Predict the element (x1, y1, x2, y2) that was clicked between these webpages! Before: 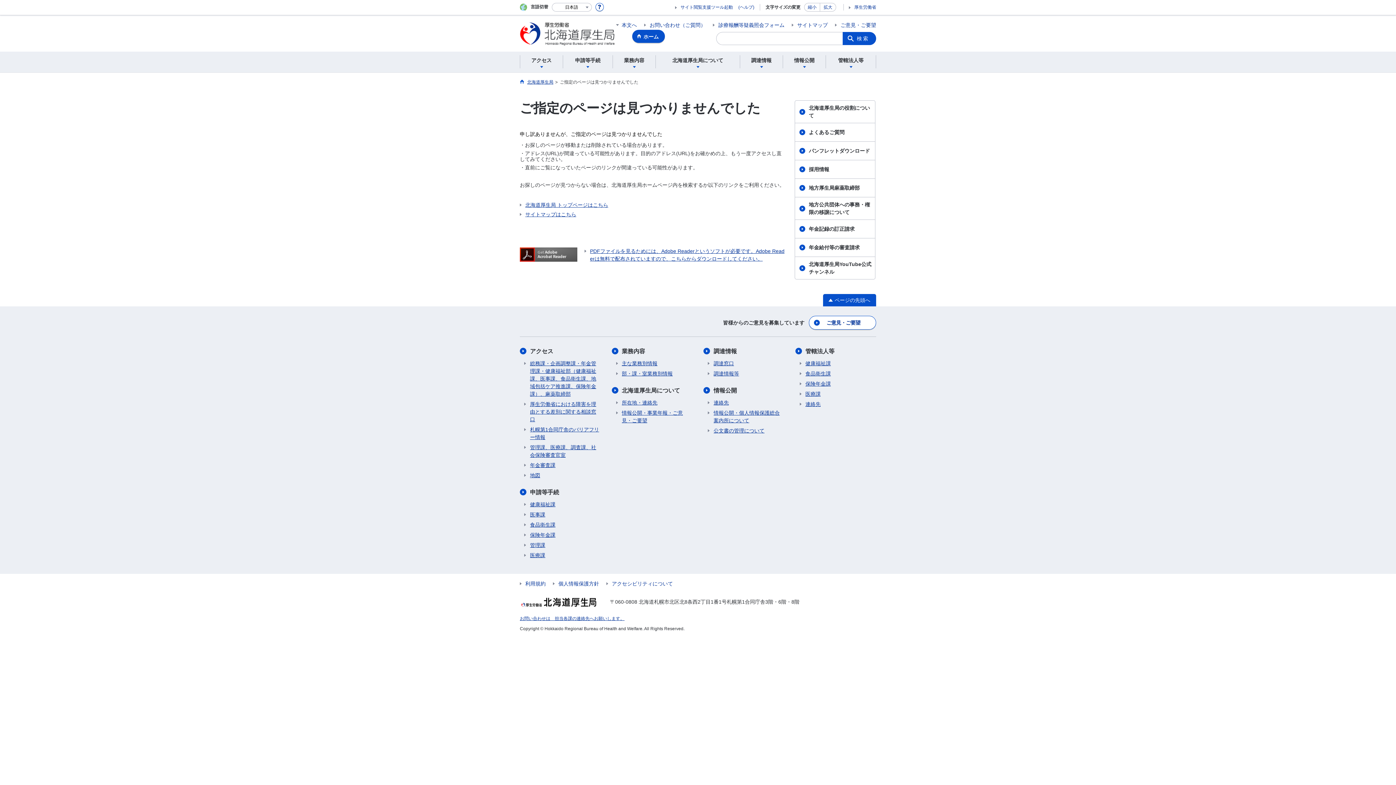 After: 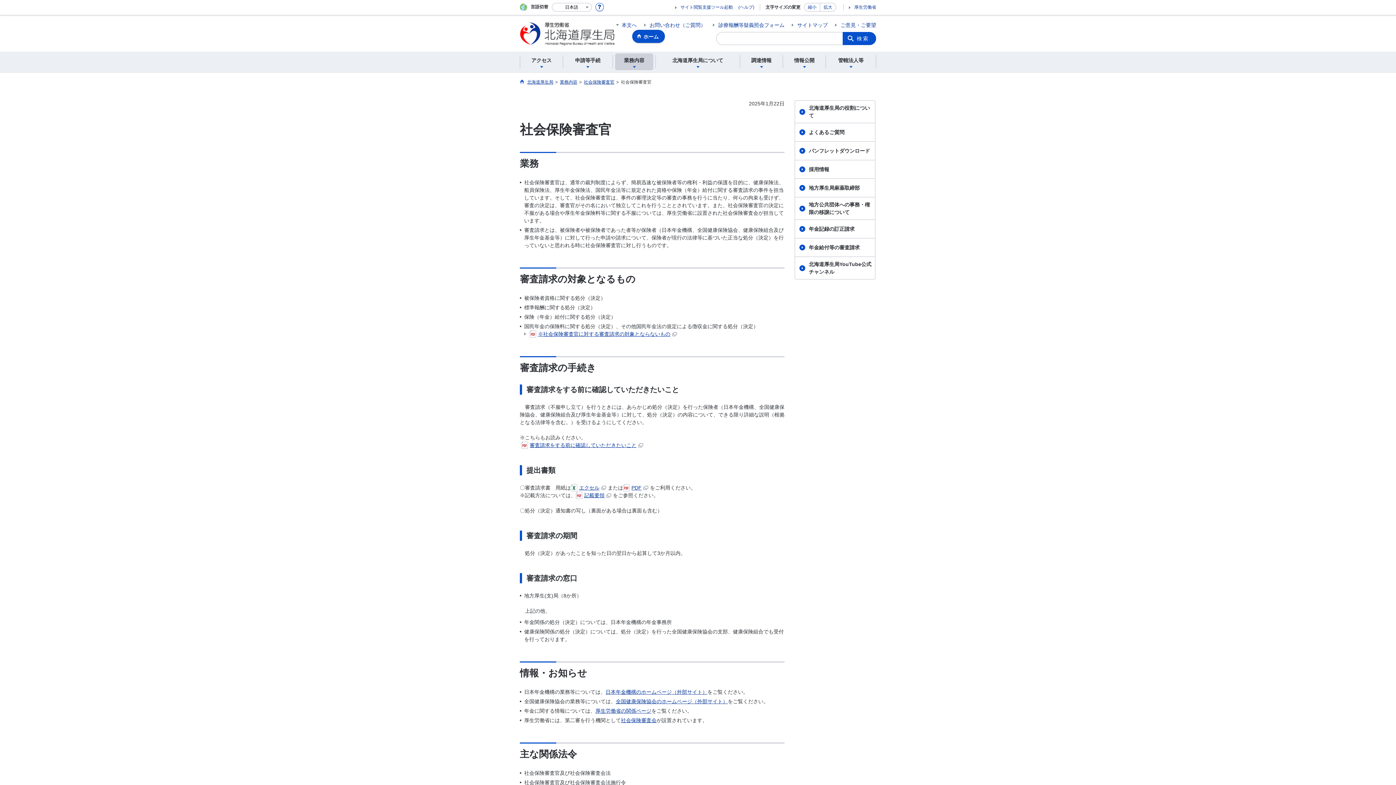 Action: bbox: (795, 238, 875, 256) label: 年金給付等の審査請求